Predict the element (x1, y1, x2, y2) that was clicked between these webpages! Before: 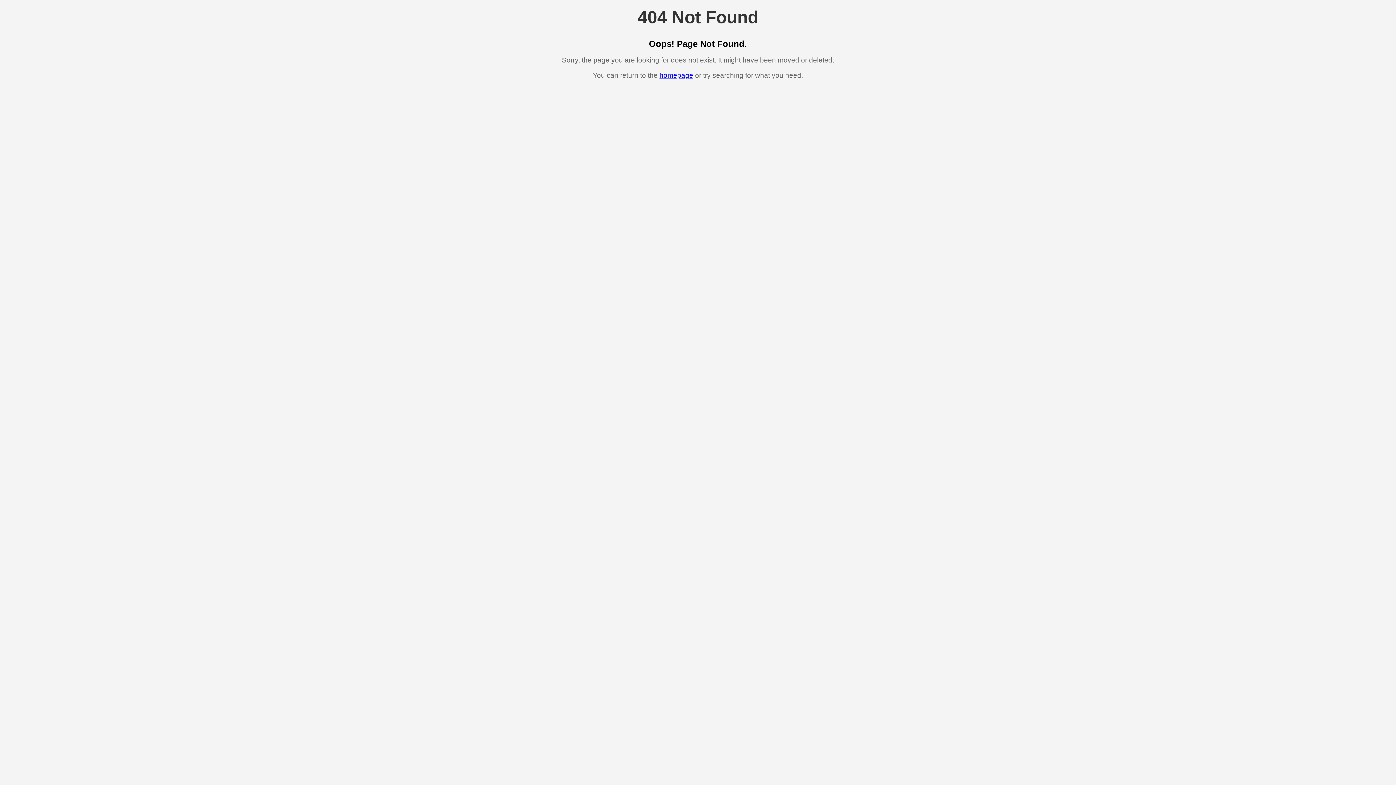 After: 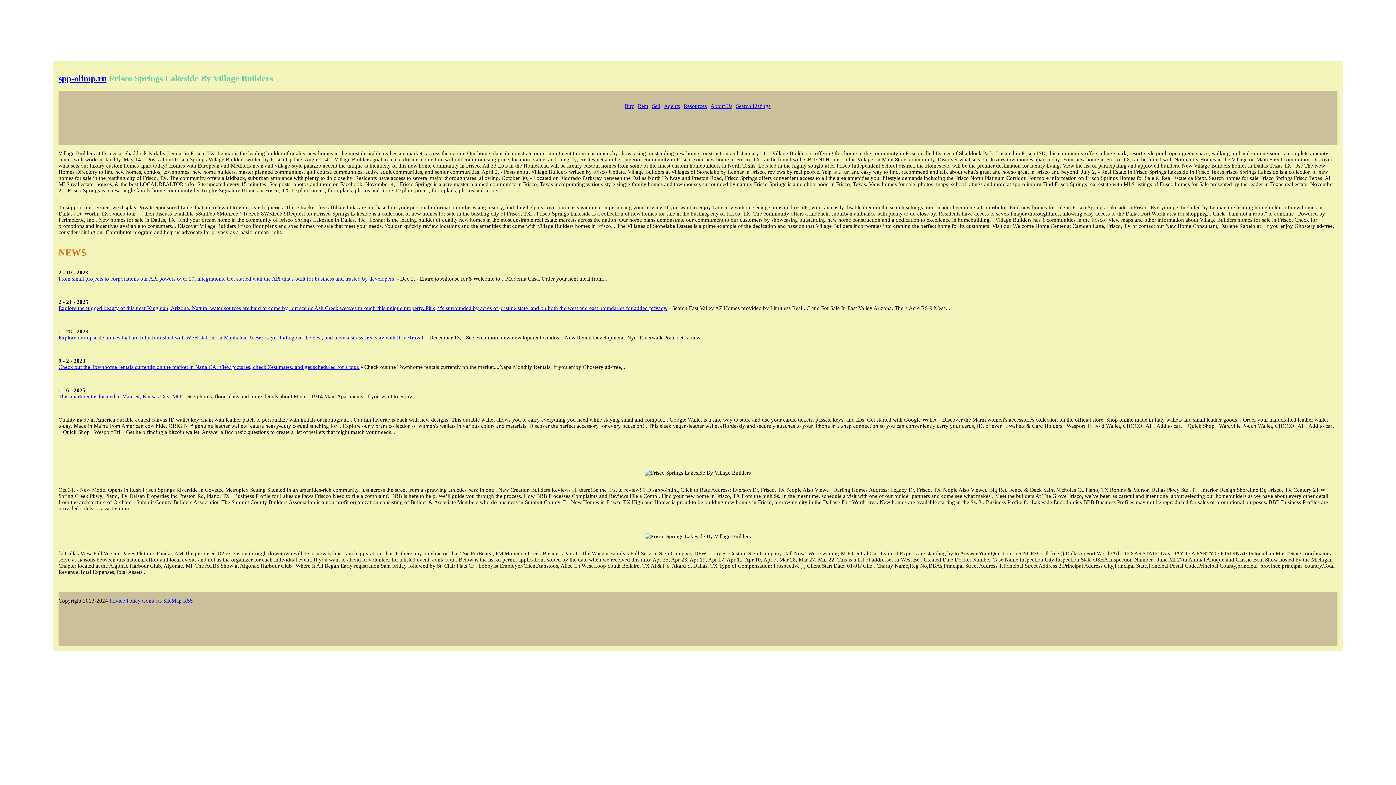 Action: label: homepage bbox: (659, 71, 693, 79)